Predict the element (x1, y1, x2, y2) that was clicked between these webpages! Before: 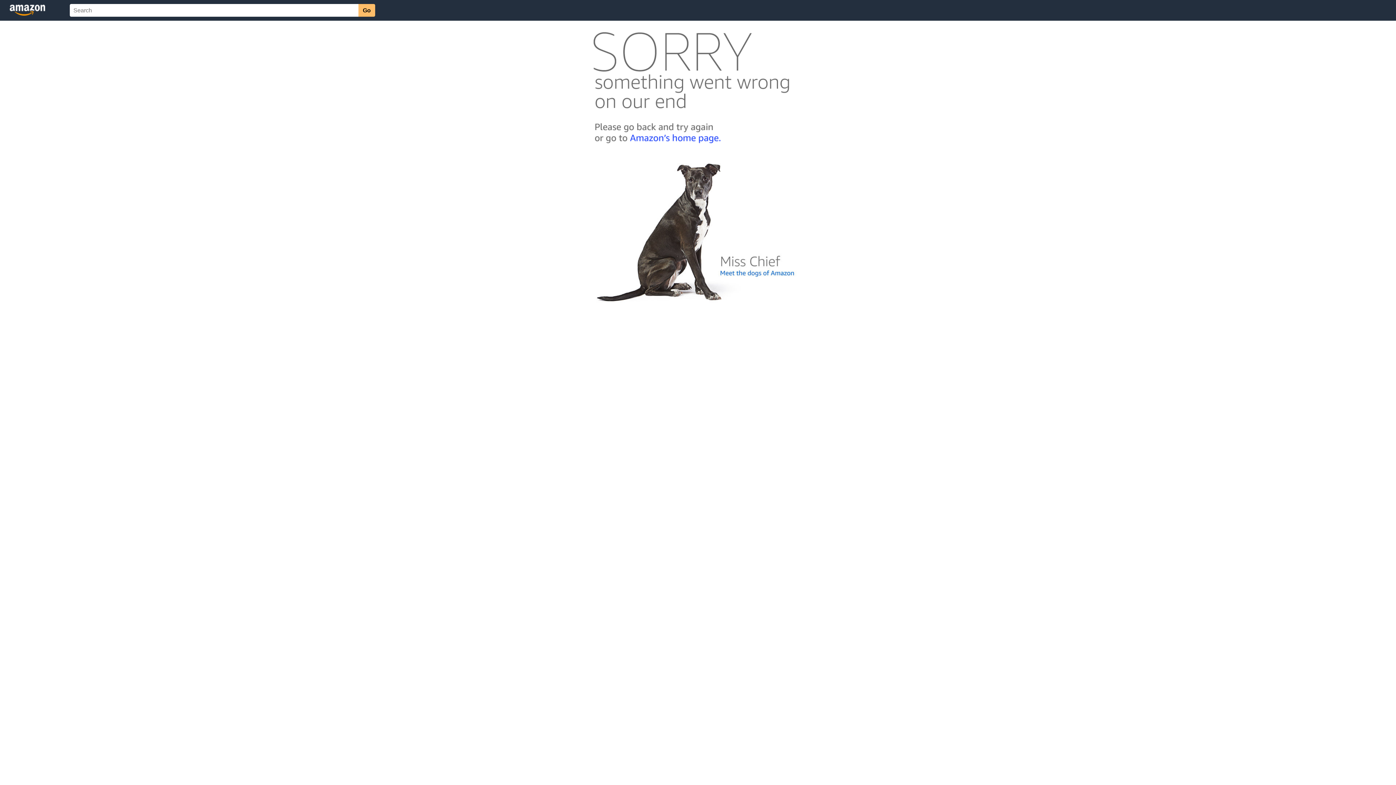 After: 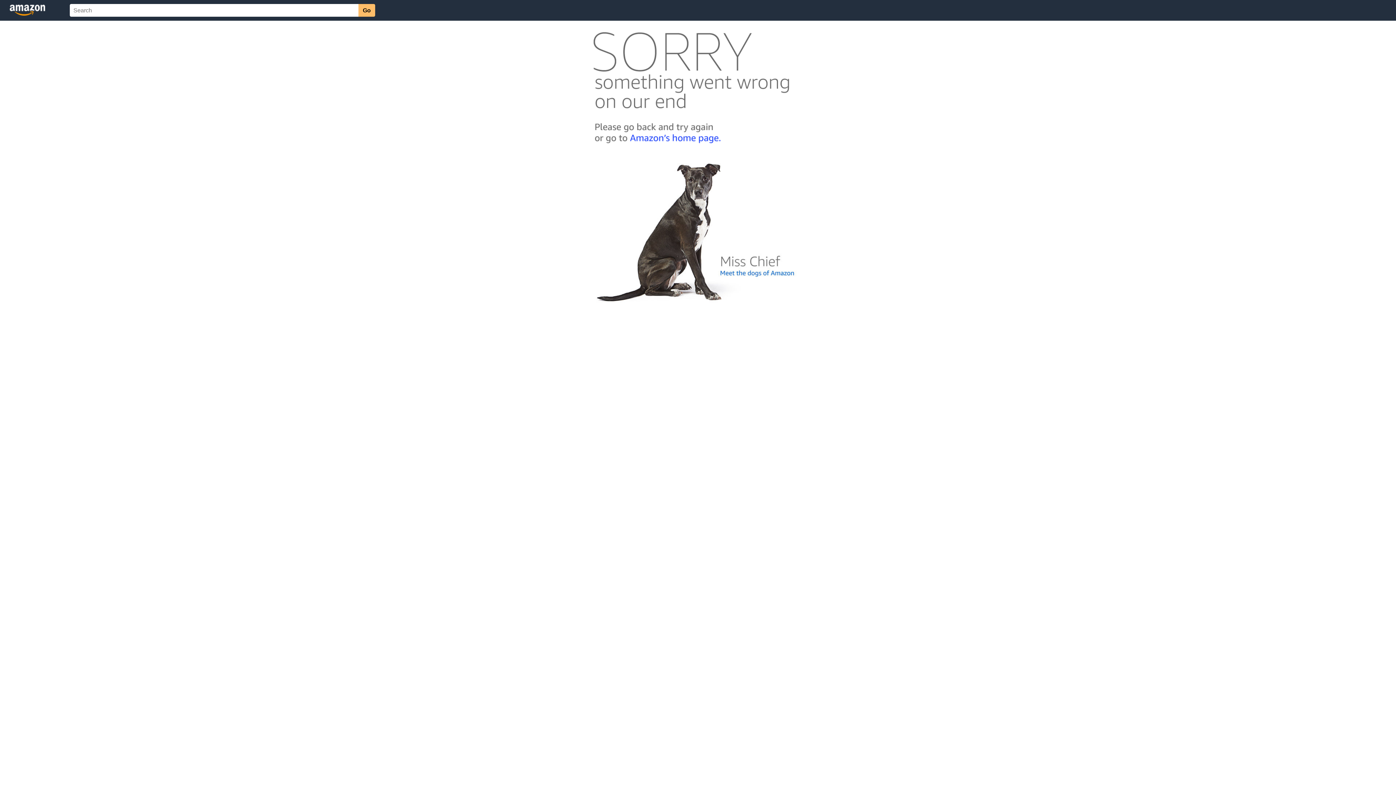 Action: bbox: (592, 300, 803, 306)